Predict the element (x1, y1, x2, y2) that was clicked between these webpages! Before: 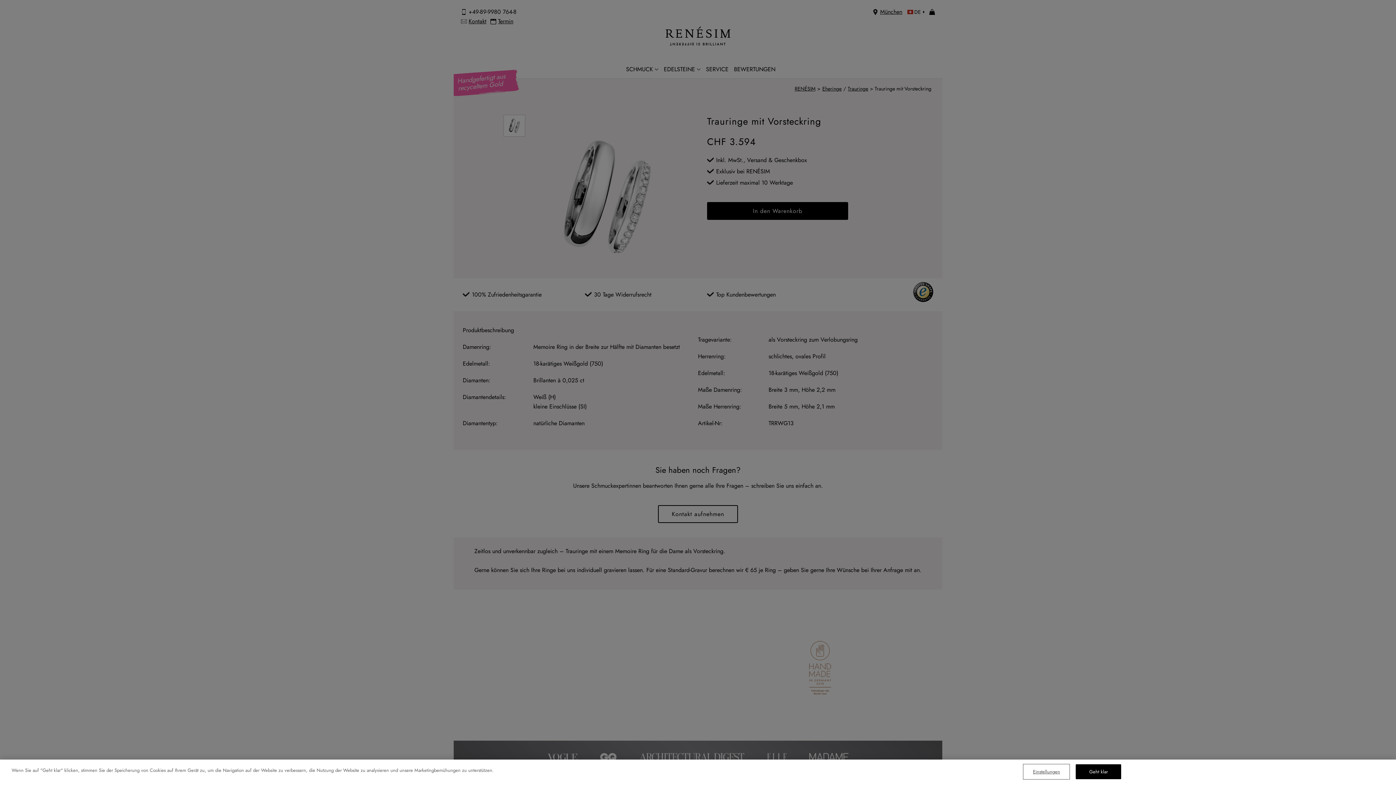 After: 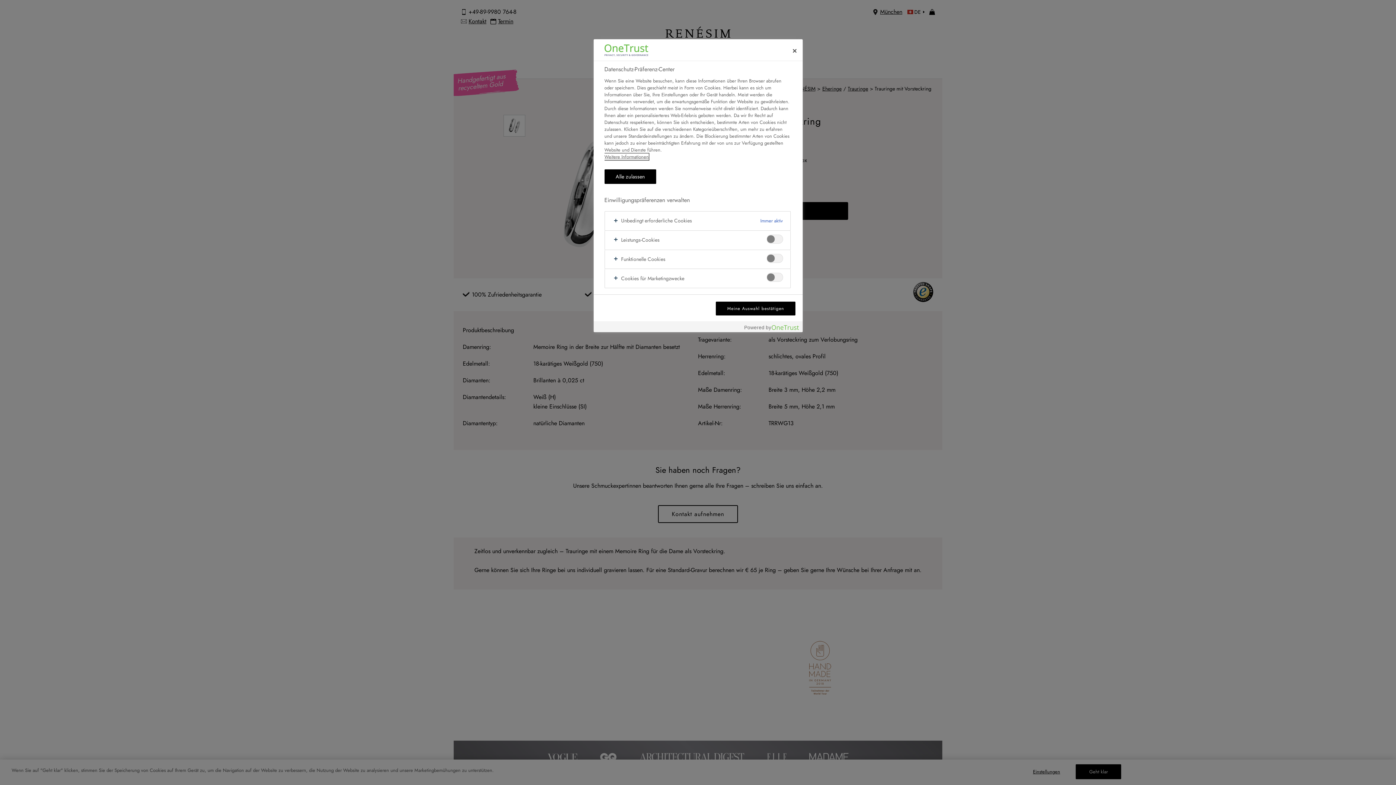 Action: bbox: (1024, 765, 1069, 779) label: Einstellungen